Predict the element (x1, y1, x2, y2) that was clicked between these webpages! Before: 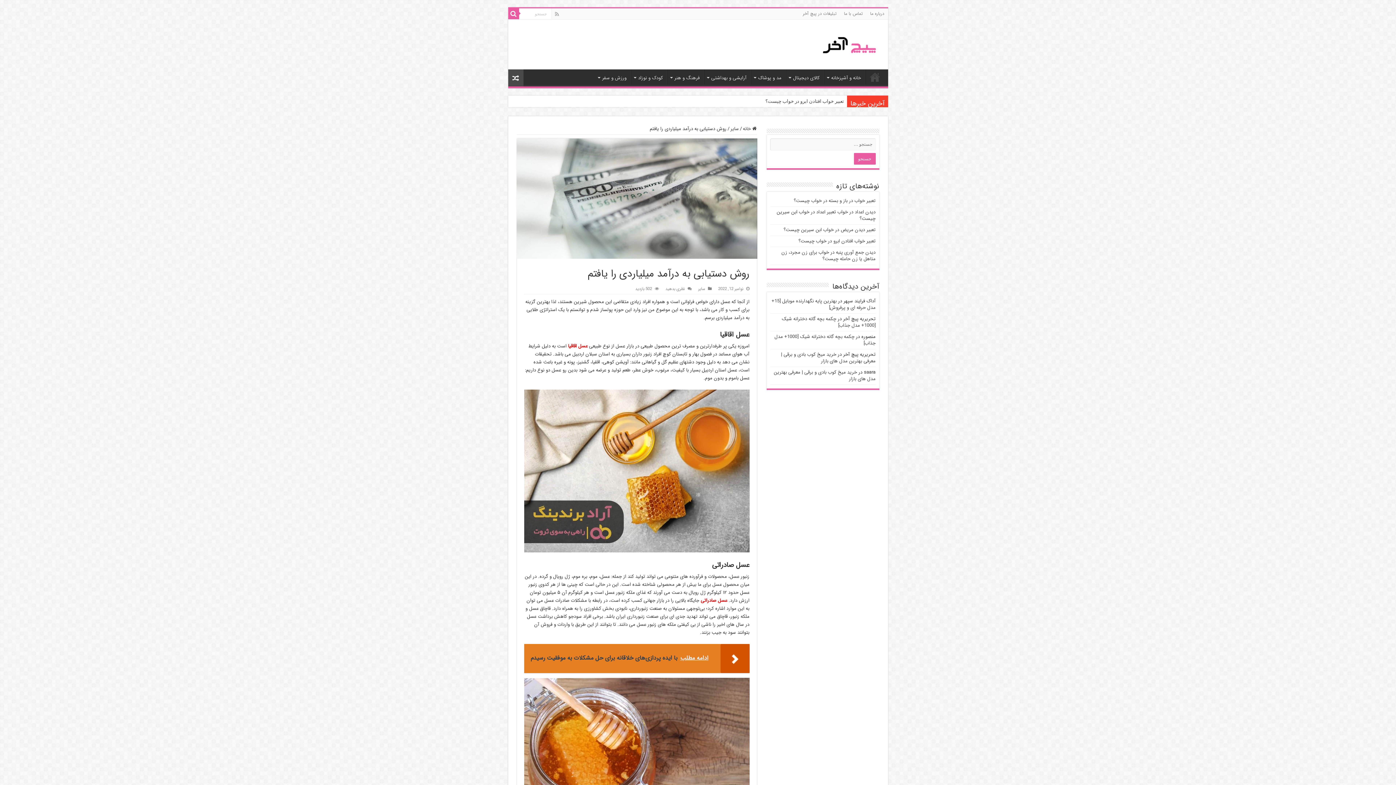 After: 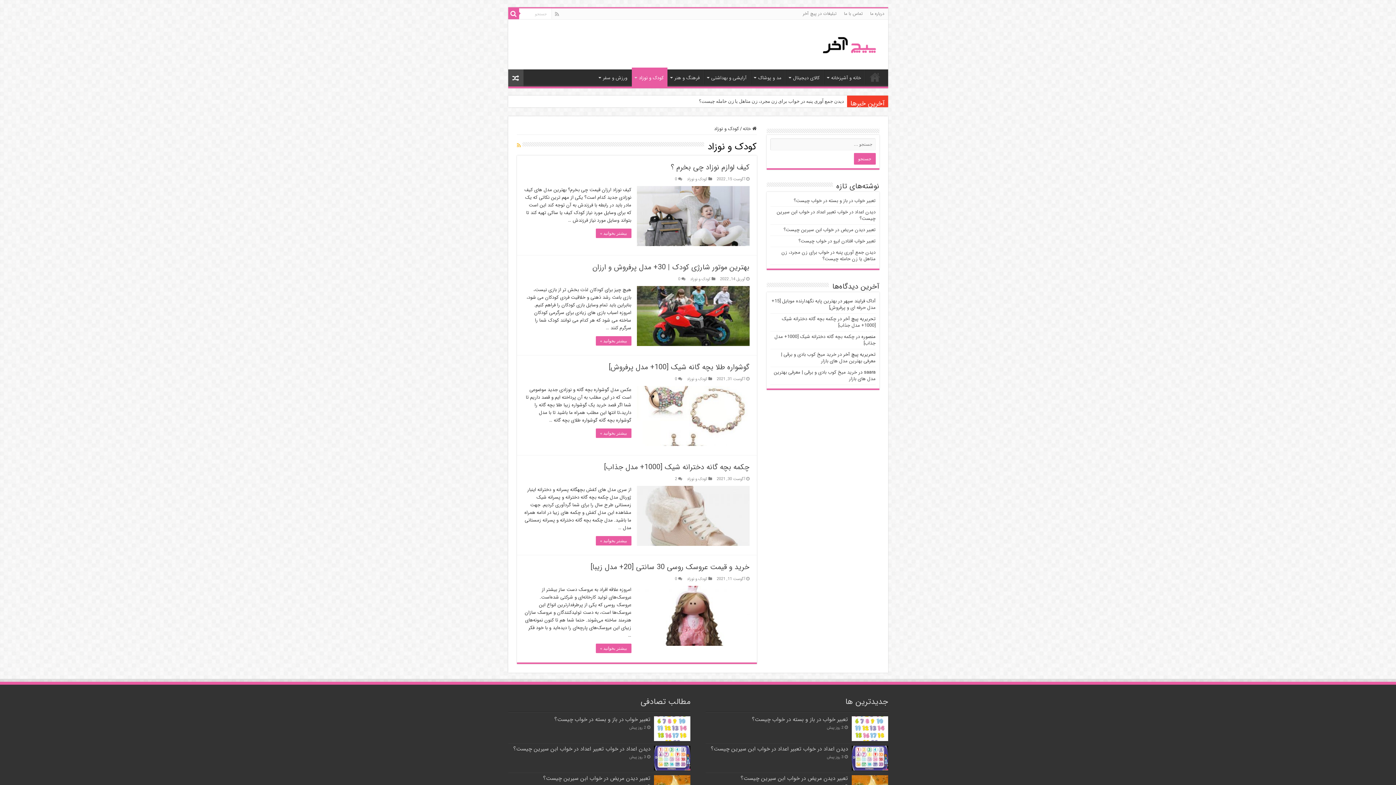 Action: label: کودک و نوزاد bbox: (631, 69, 667, 84)